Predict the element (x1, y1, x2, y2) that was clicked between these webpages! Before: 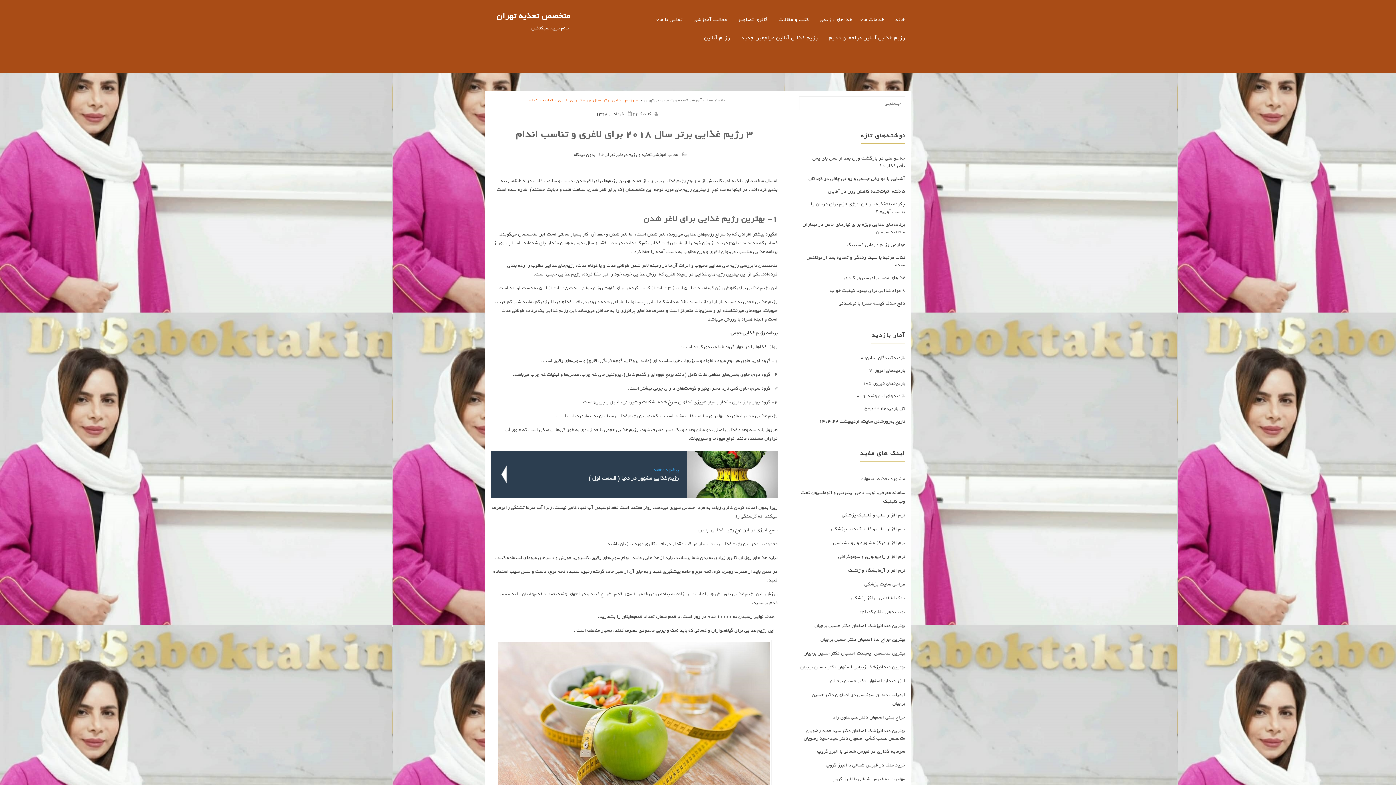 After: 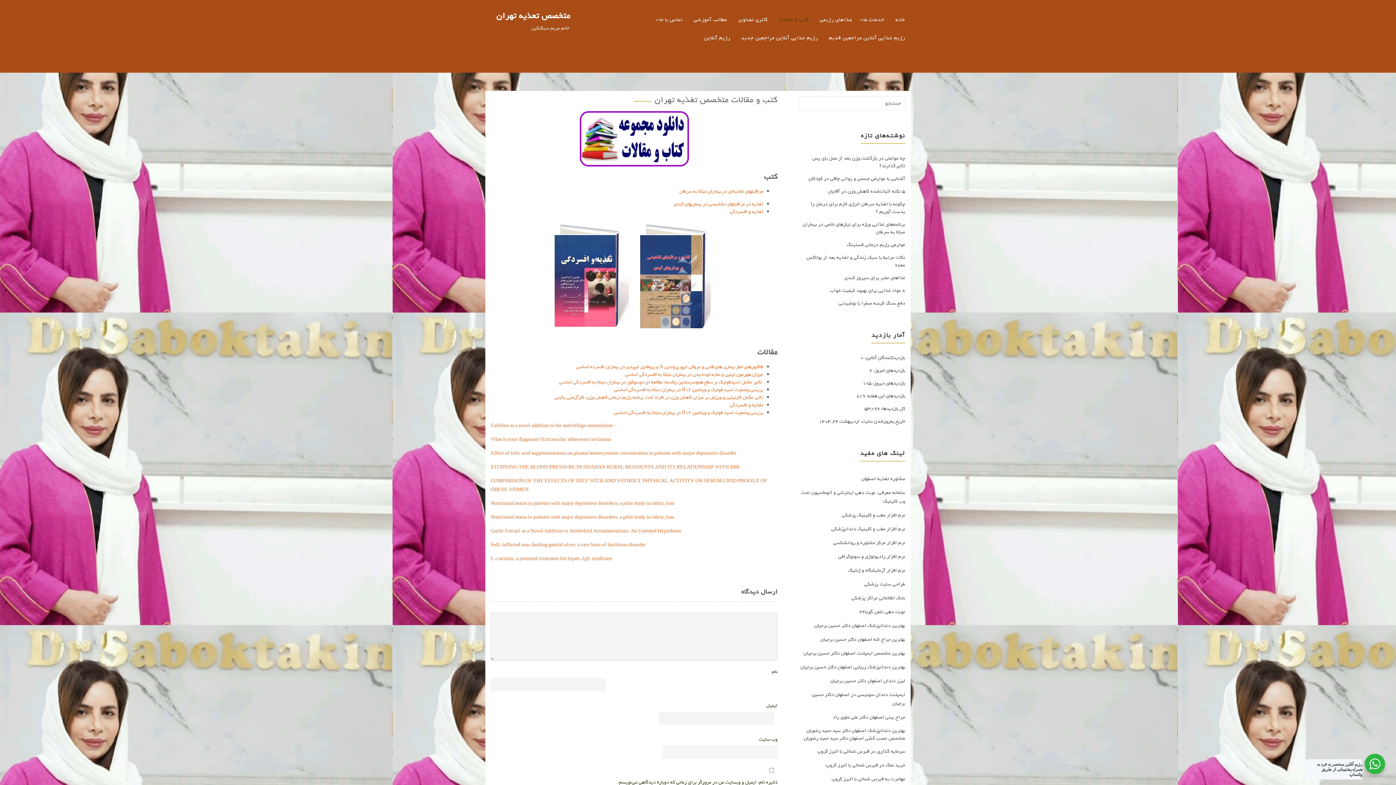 Action: bbox: (778, 10, 809, 29) label: کتب و مقالات